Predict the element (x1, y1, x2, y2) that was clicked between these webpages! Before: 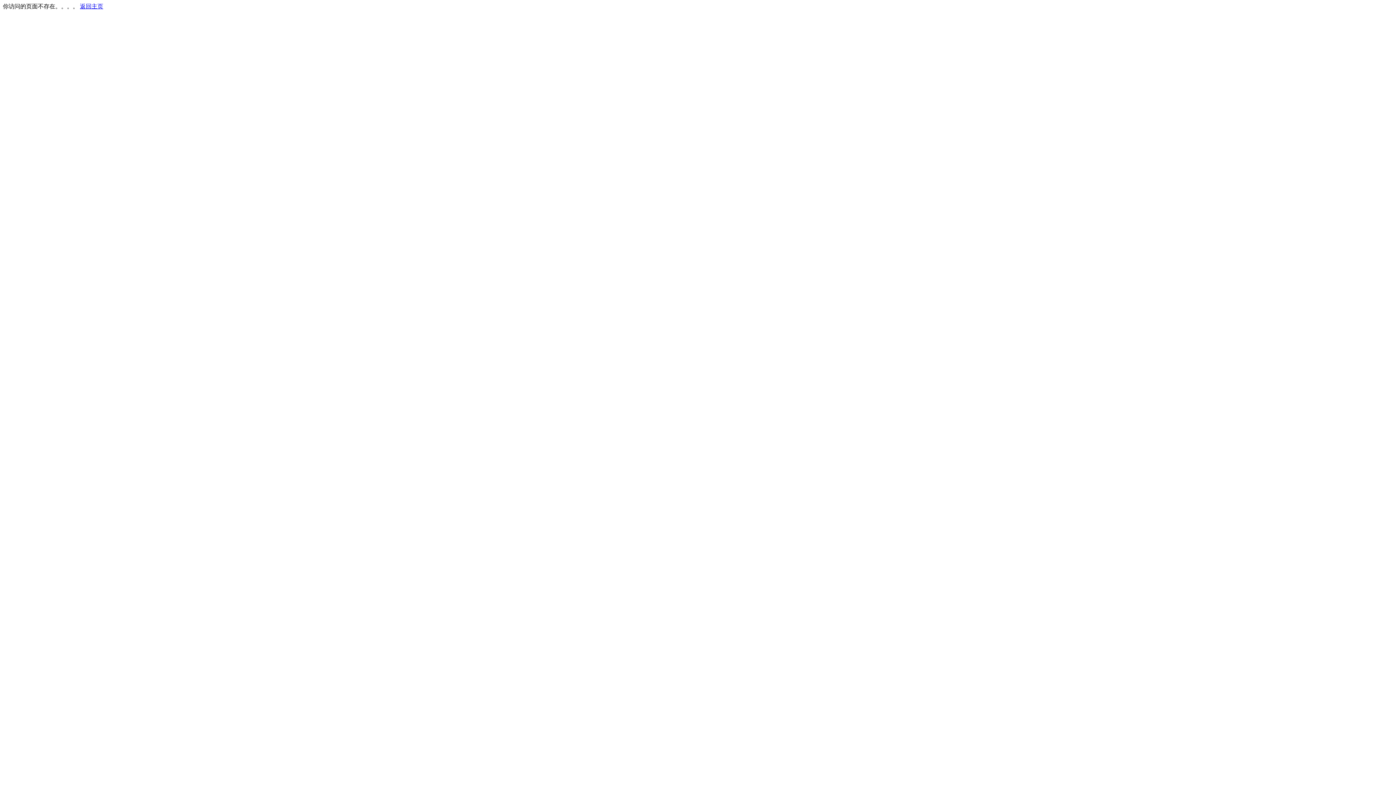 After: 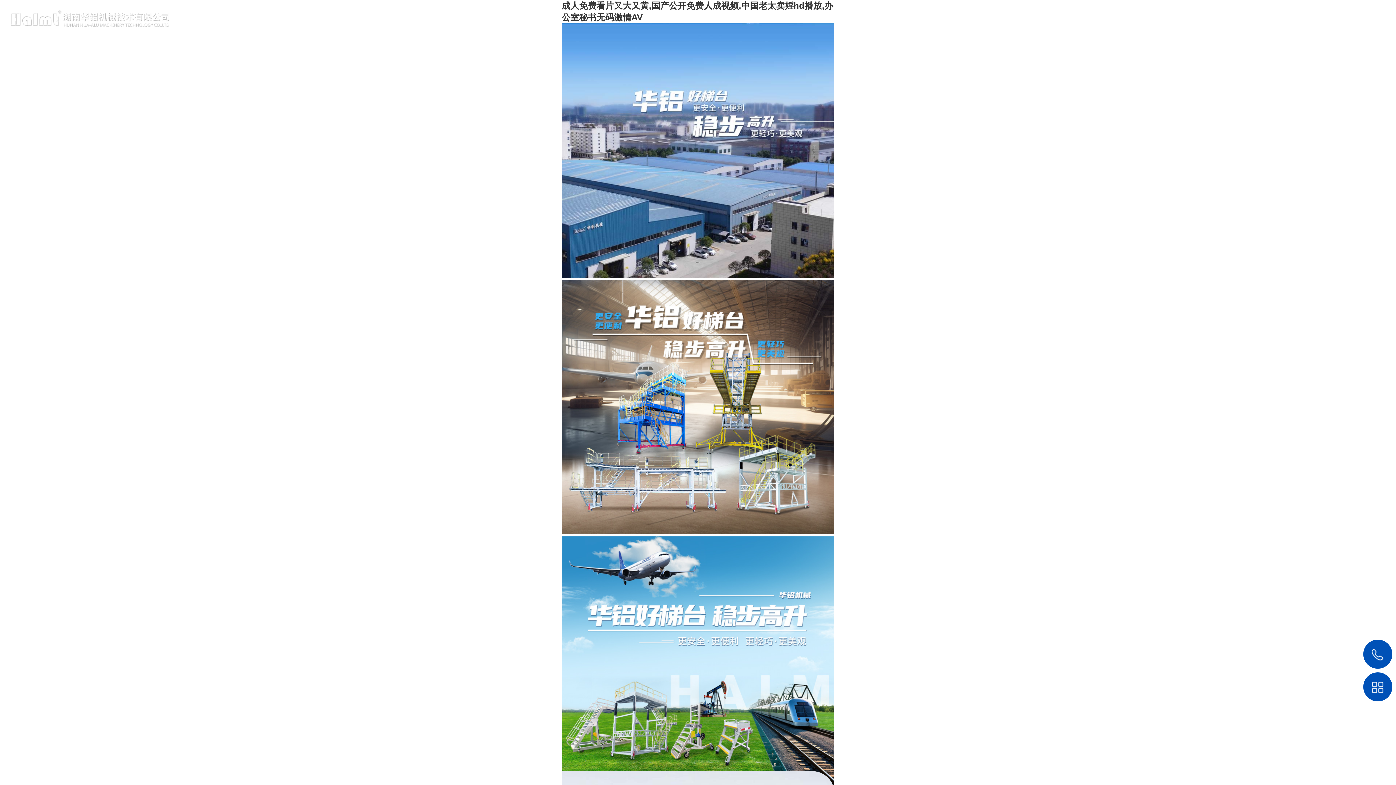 Action: label: 返回主页 bbox: (80, 3, 103, 9)